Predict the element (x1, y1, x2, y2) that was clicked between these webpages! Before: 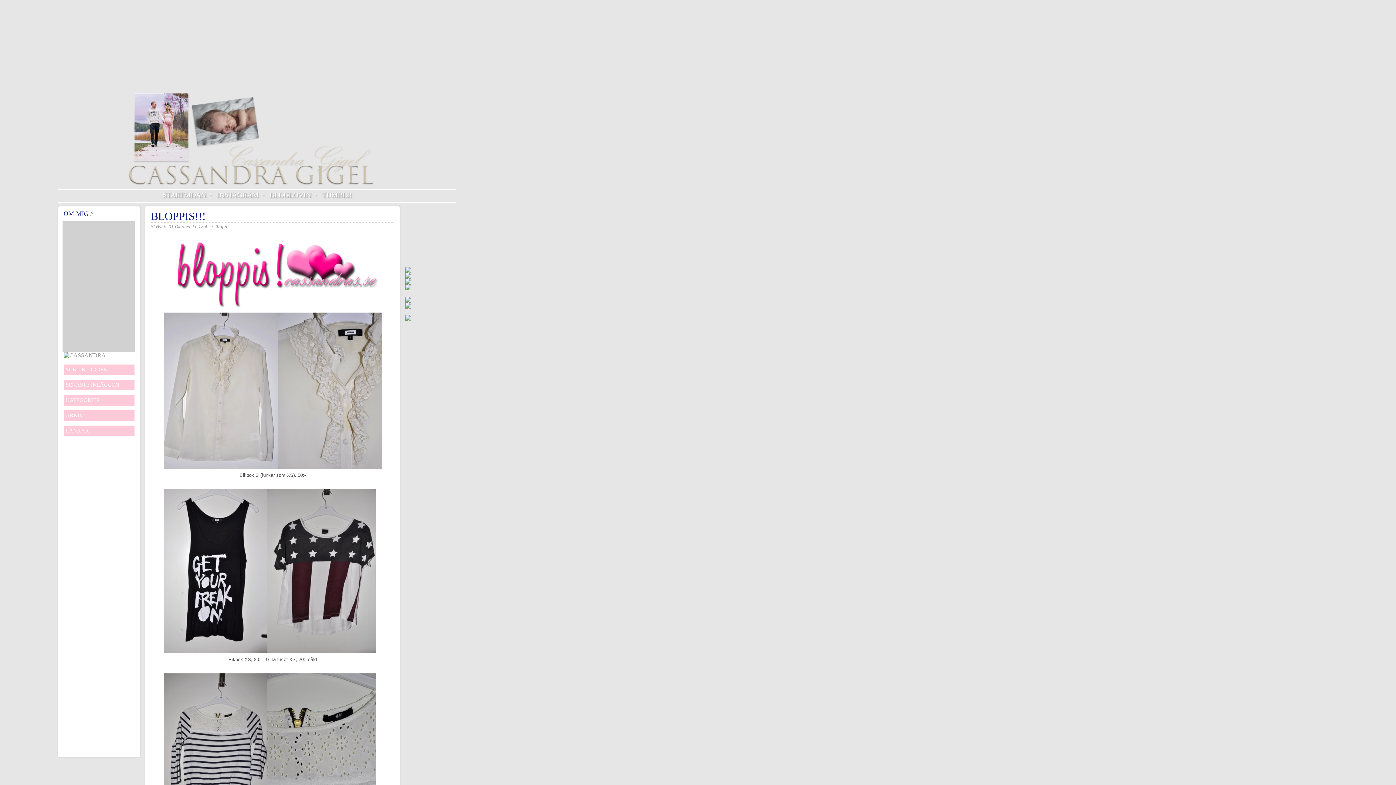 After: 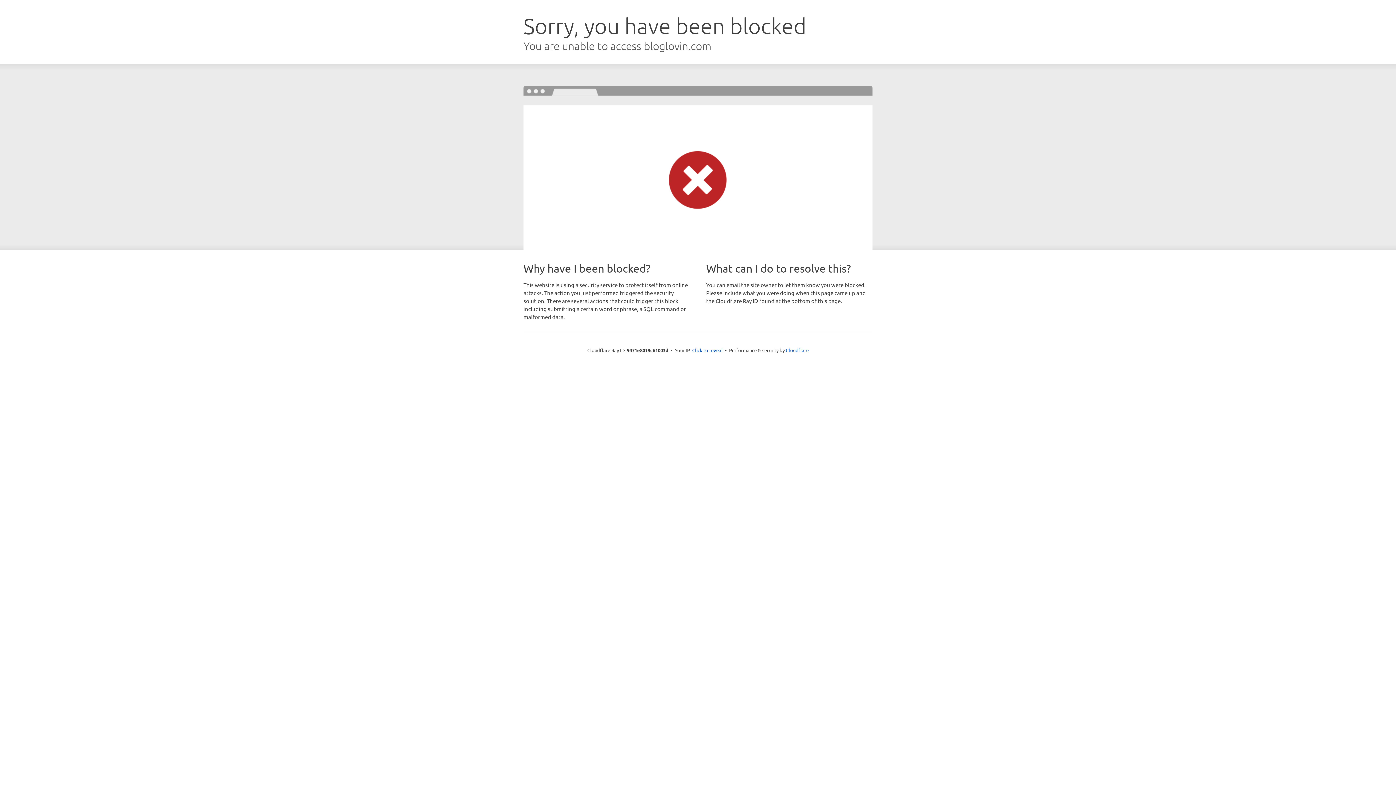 Action: bbox: (269, 190, 311, 198) label: BLOGLOVIN